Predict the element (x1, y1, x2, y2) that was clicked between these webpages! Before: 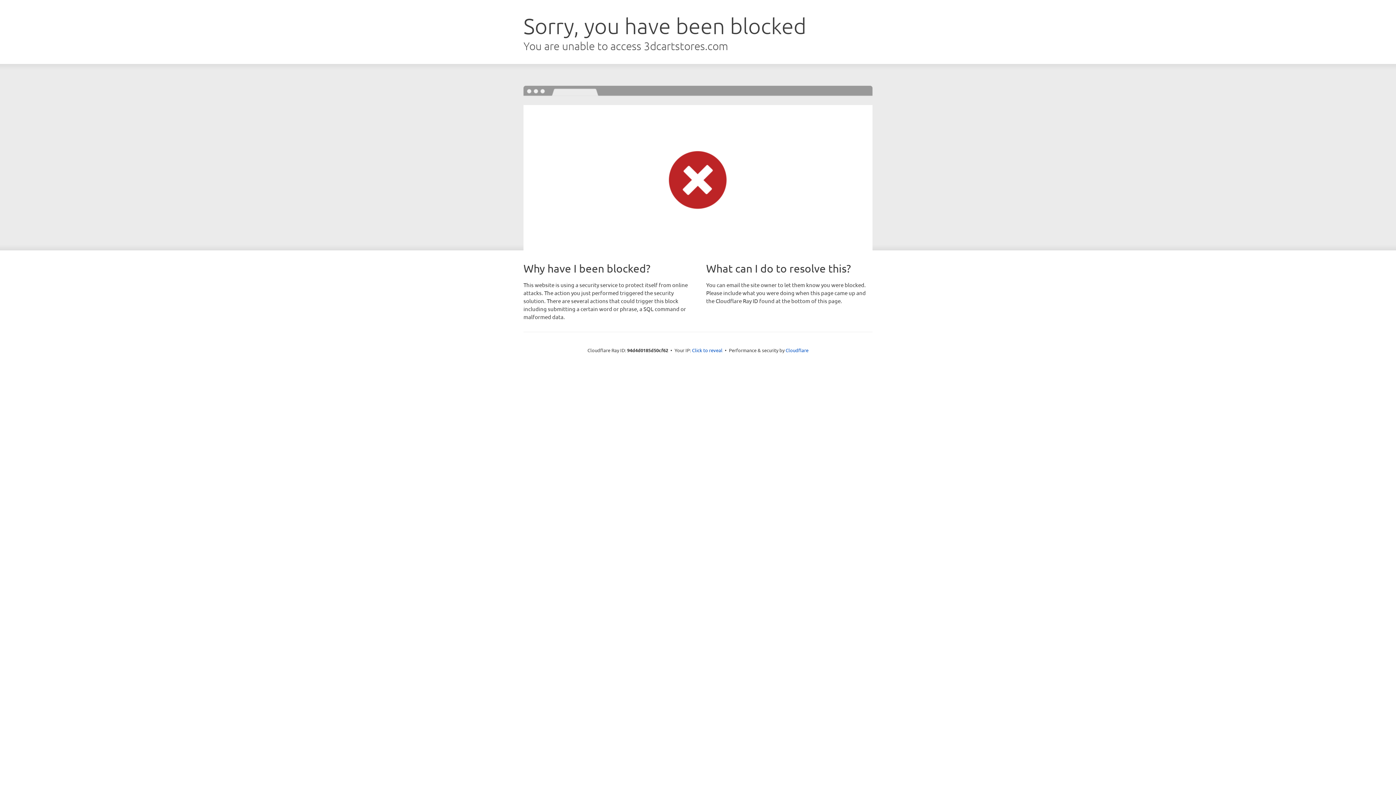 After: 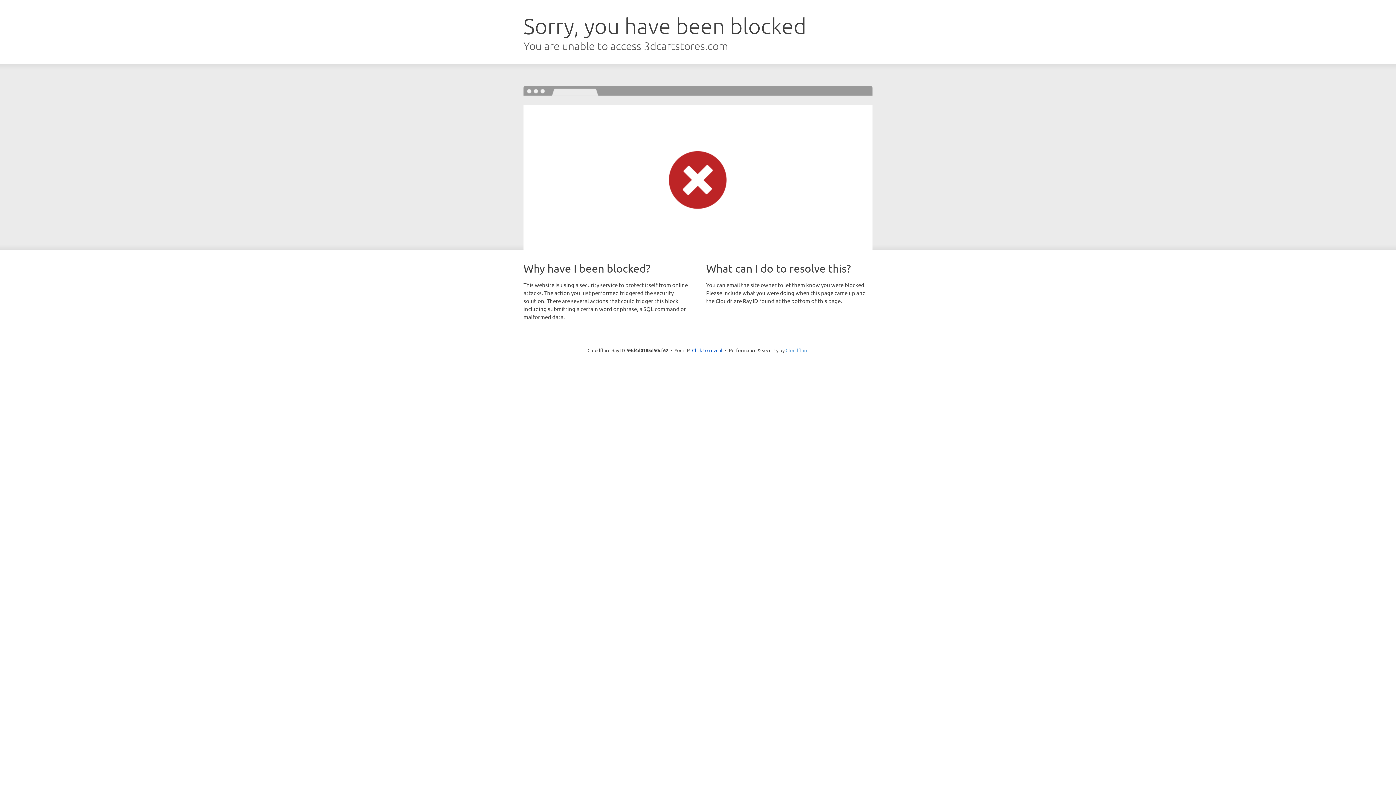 Action: label: Cloudflare bbox: (785, 347, 808, 353)